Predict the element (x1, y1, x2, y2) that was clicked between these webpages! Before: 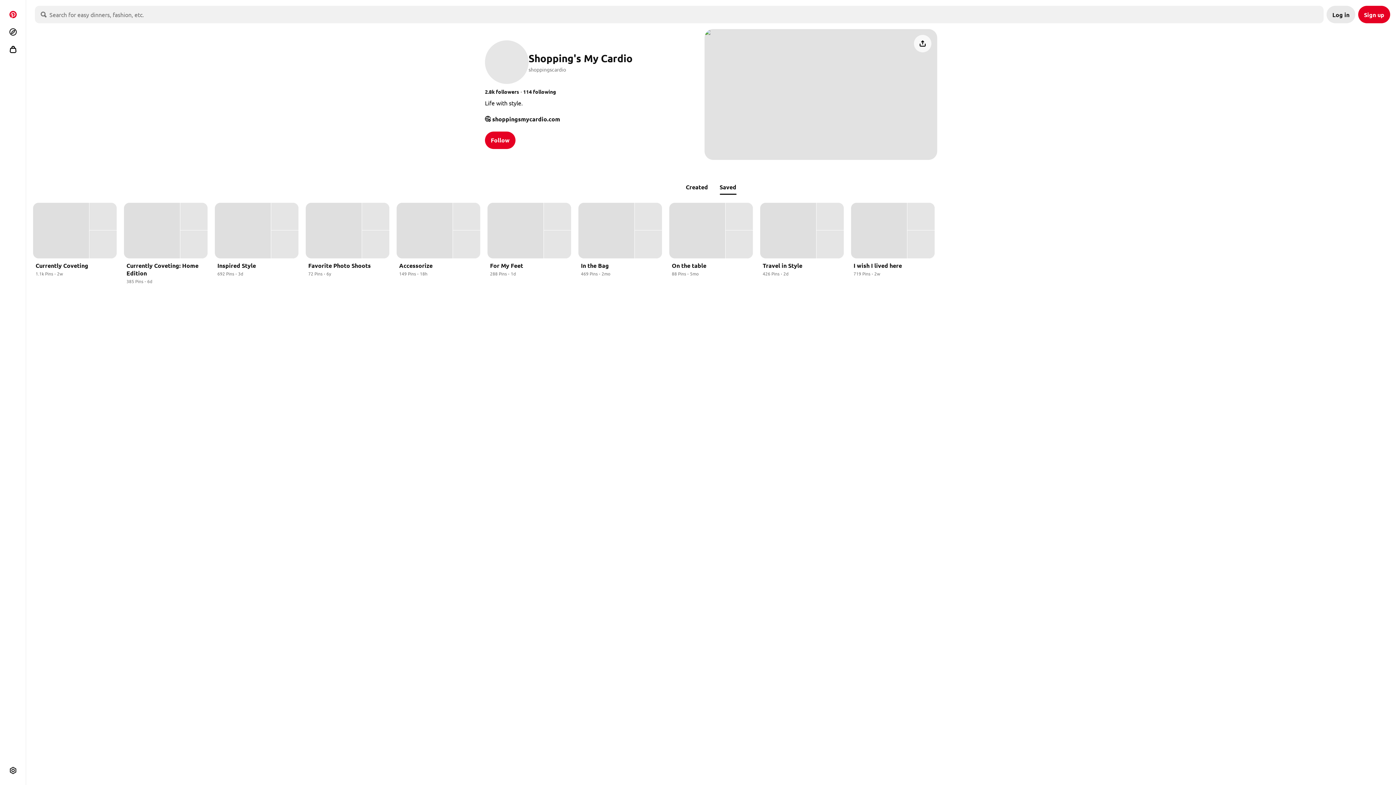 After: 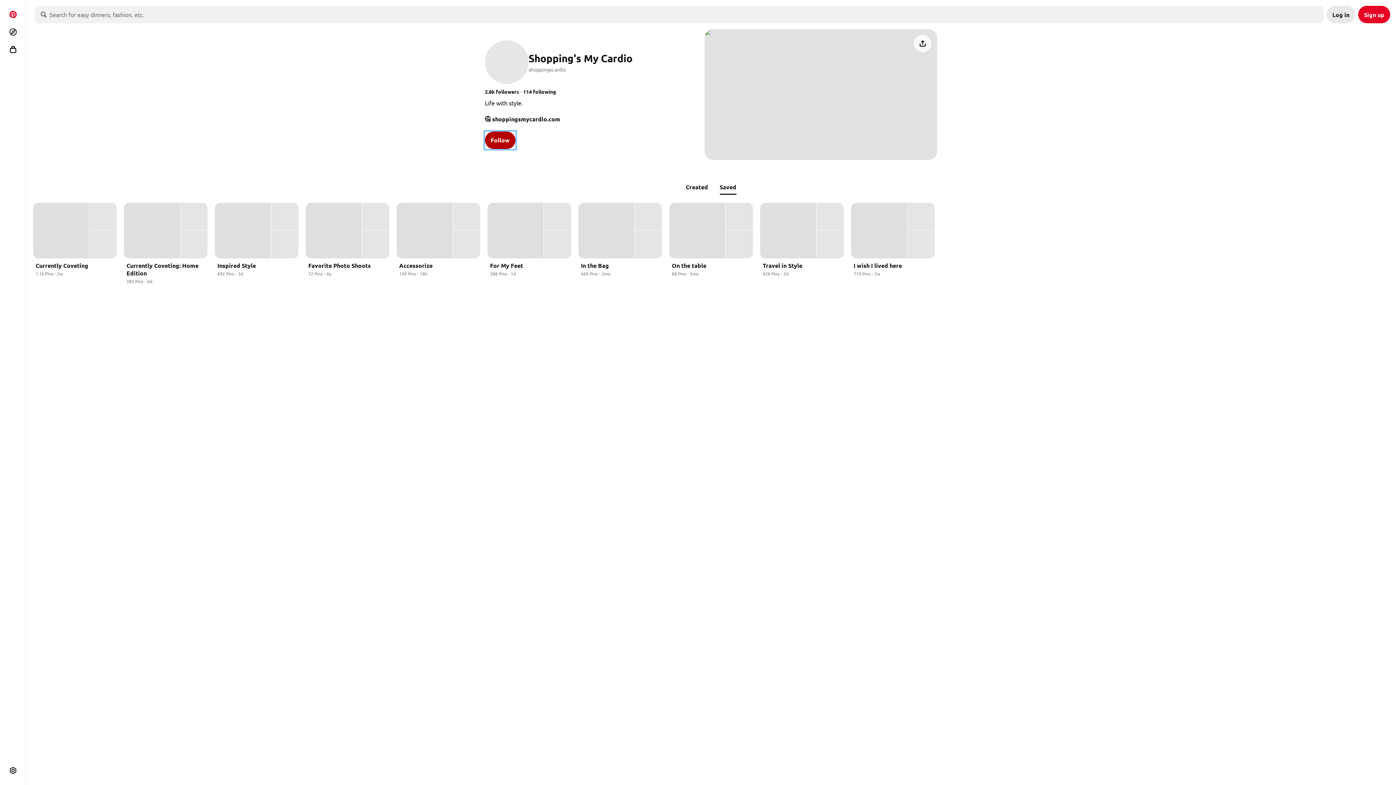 Action: label: Follow bbox: (485, 131, 515, 148)